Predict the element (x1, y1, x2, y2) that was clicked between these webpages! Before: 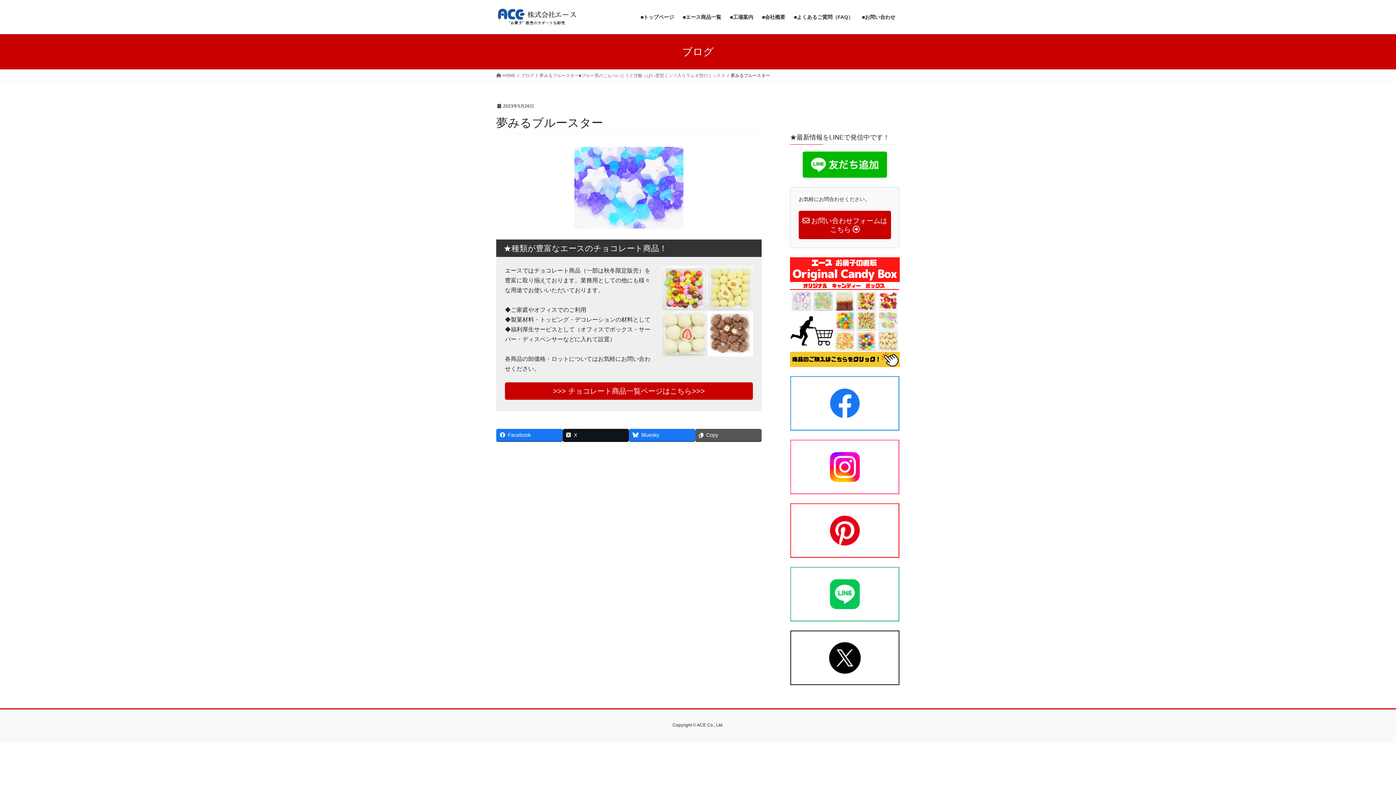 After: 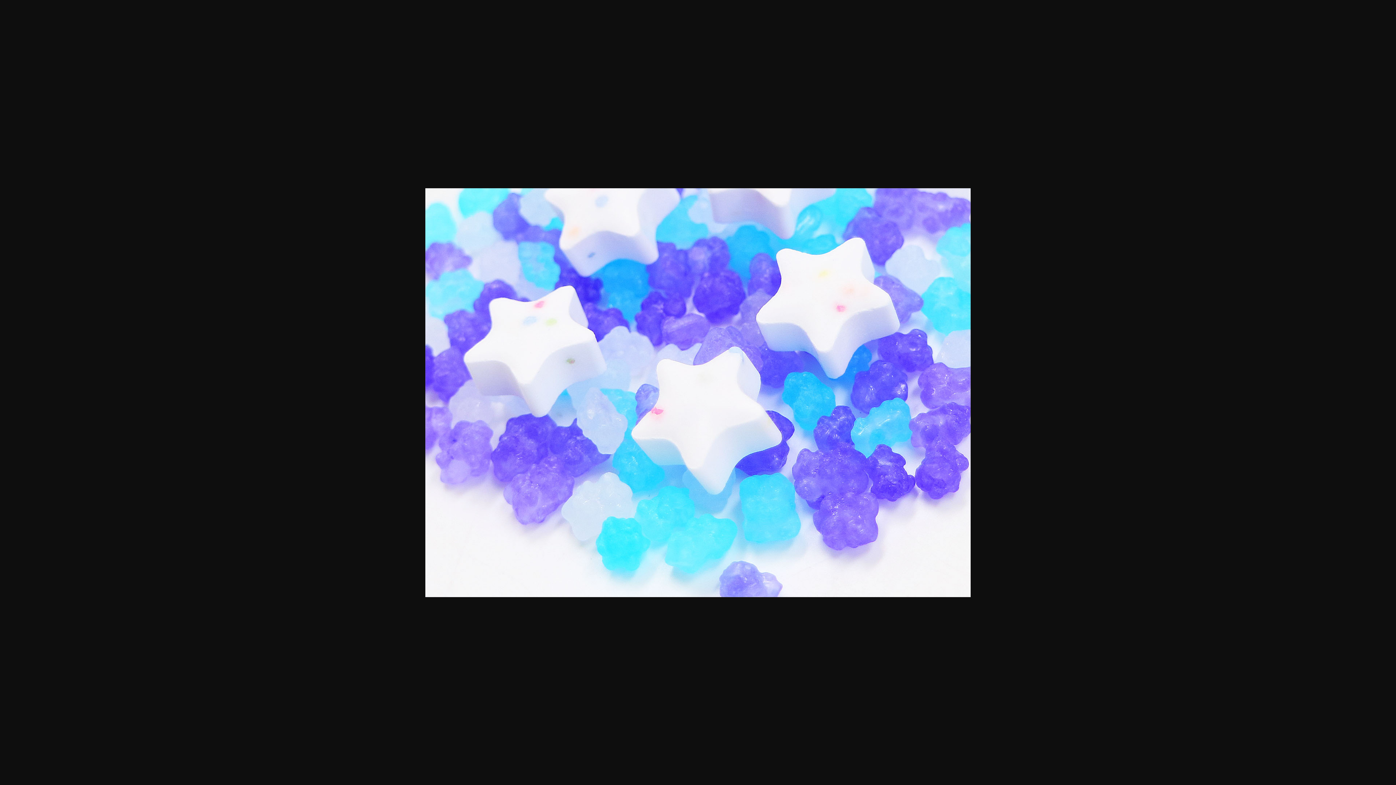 Action: bbox: (496, 146, 761, 228)